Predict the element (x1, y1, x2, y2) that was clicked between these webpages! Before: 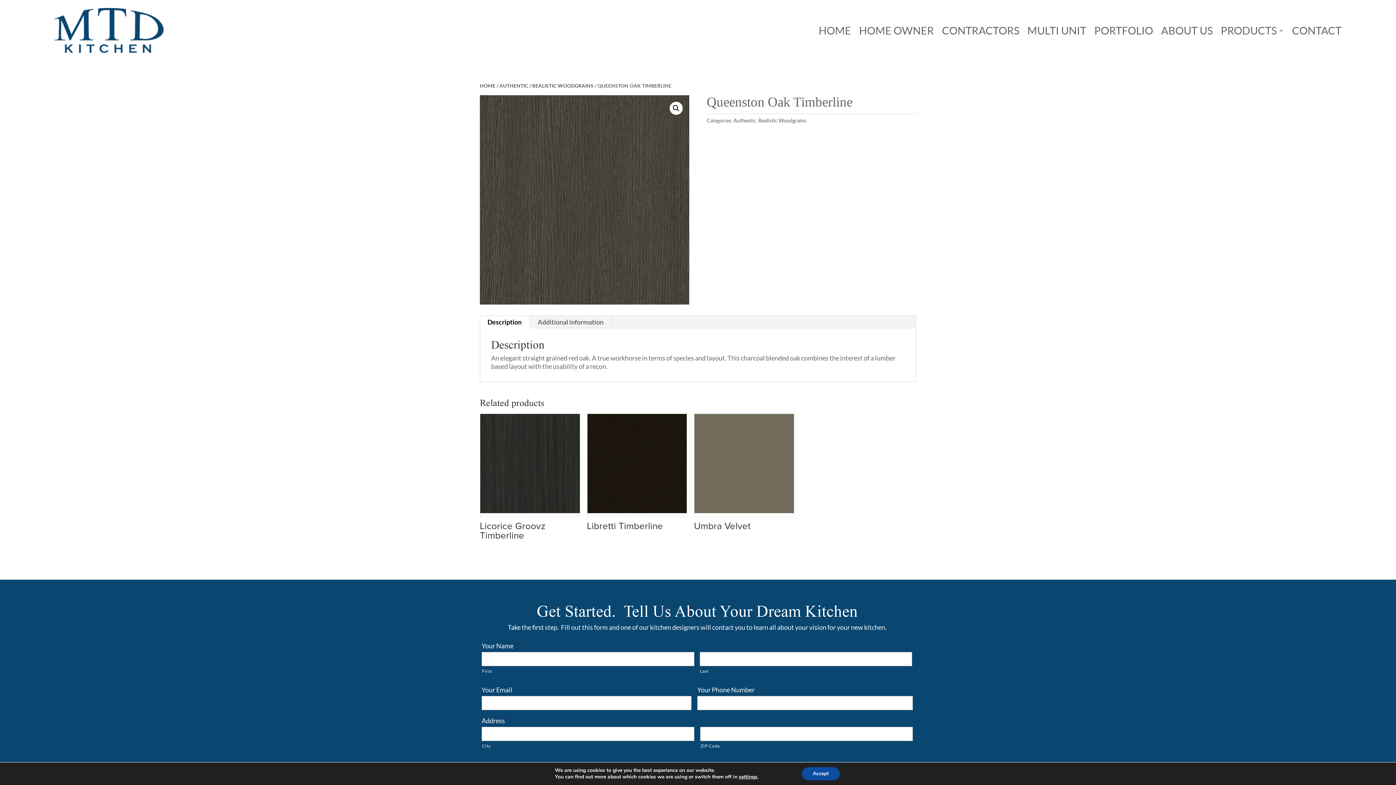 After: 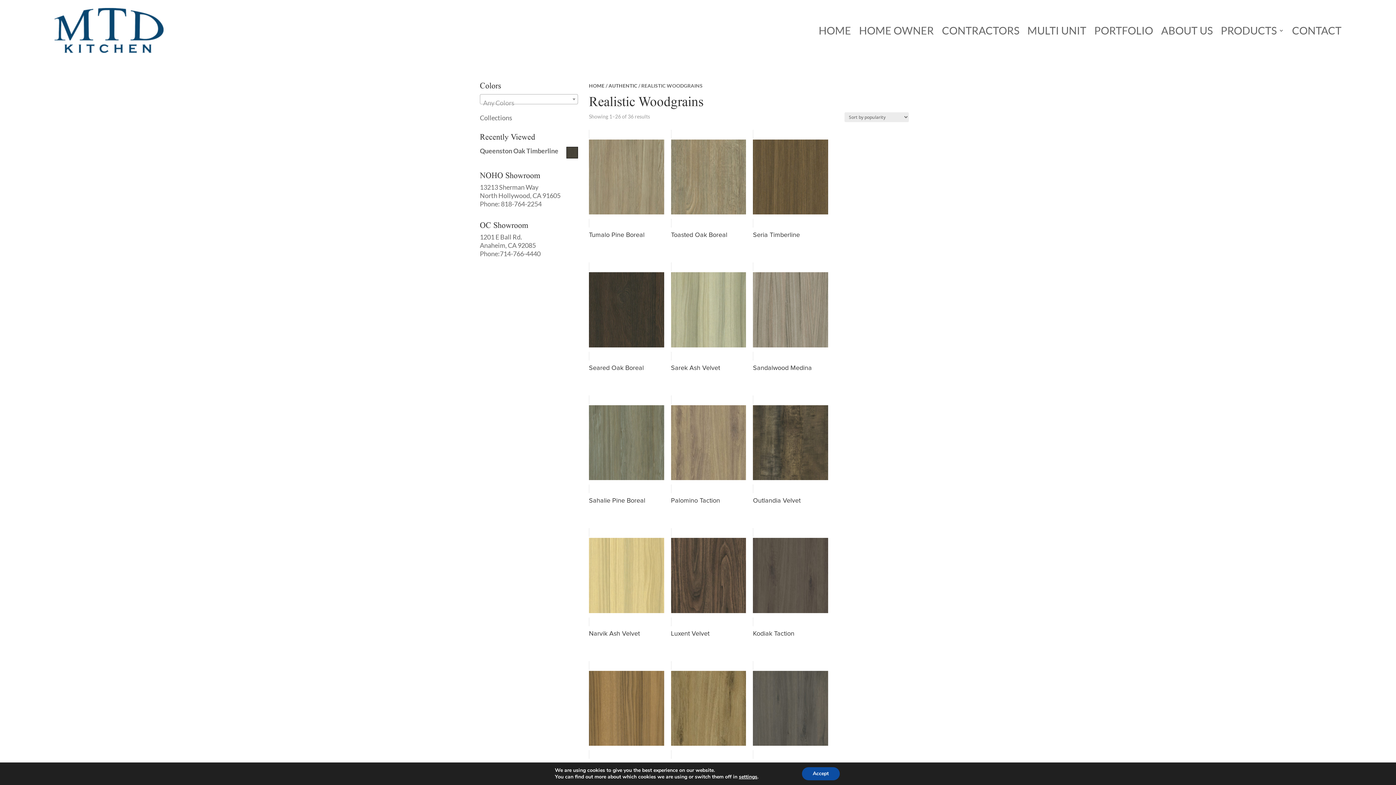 Action: bbox: (758, 117, 806, 123) label: Realistic Woodgrains